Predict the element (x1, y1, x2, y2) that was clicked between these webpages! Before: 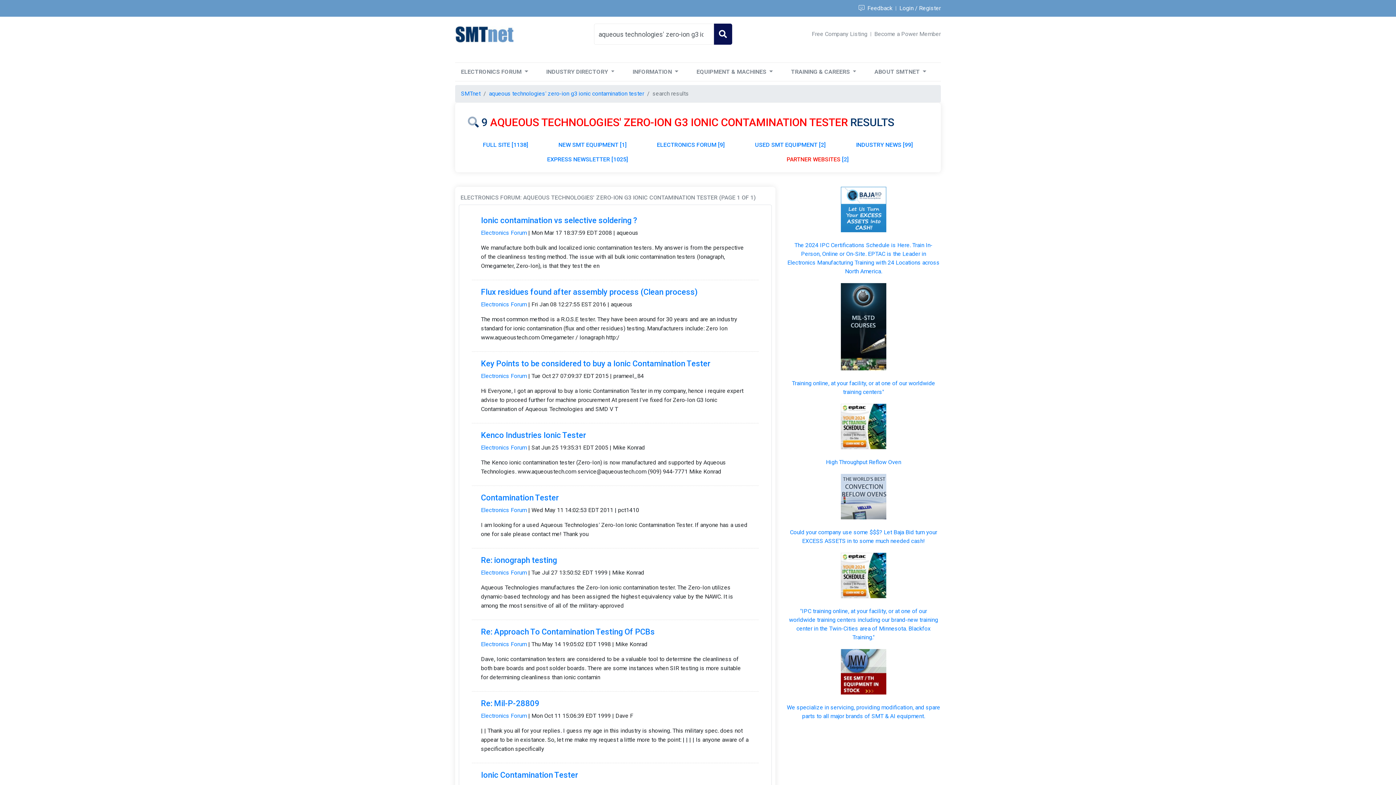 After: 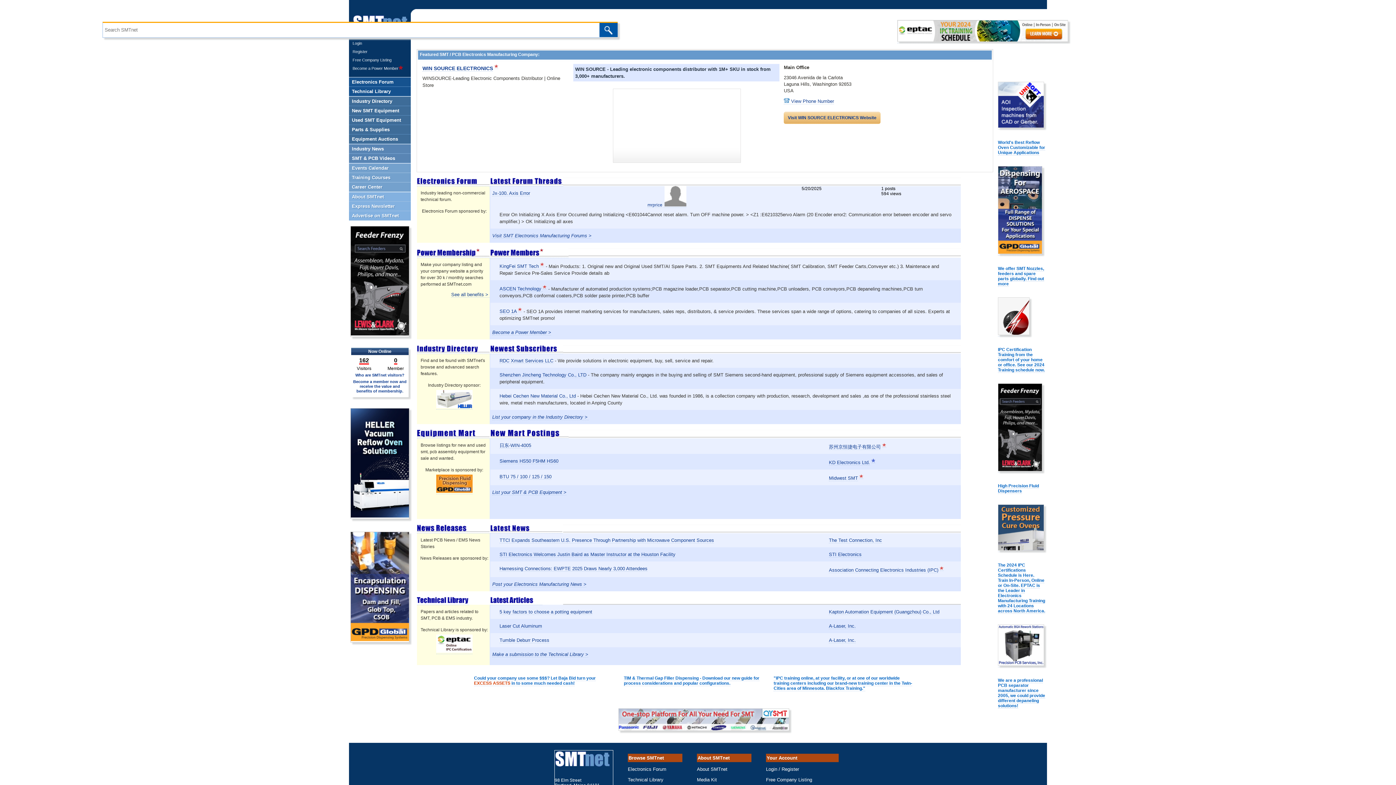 Action: bbox: (455, 30, 514, 37)